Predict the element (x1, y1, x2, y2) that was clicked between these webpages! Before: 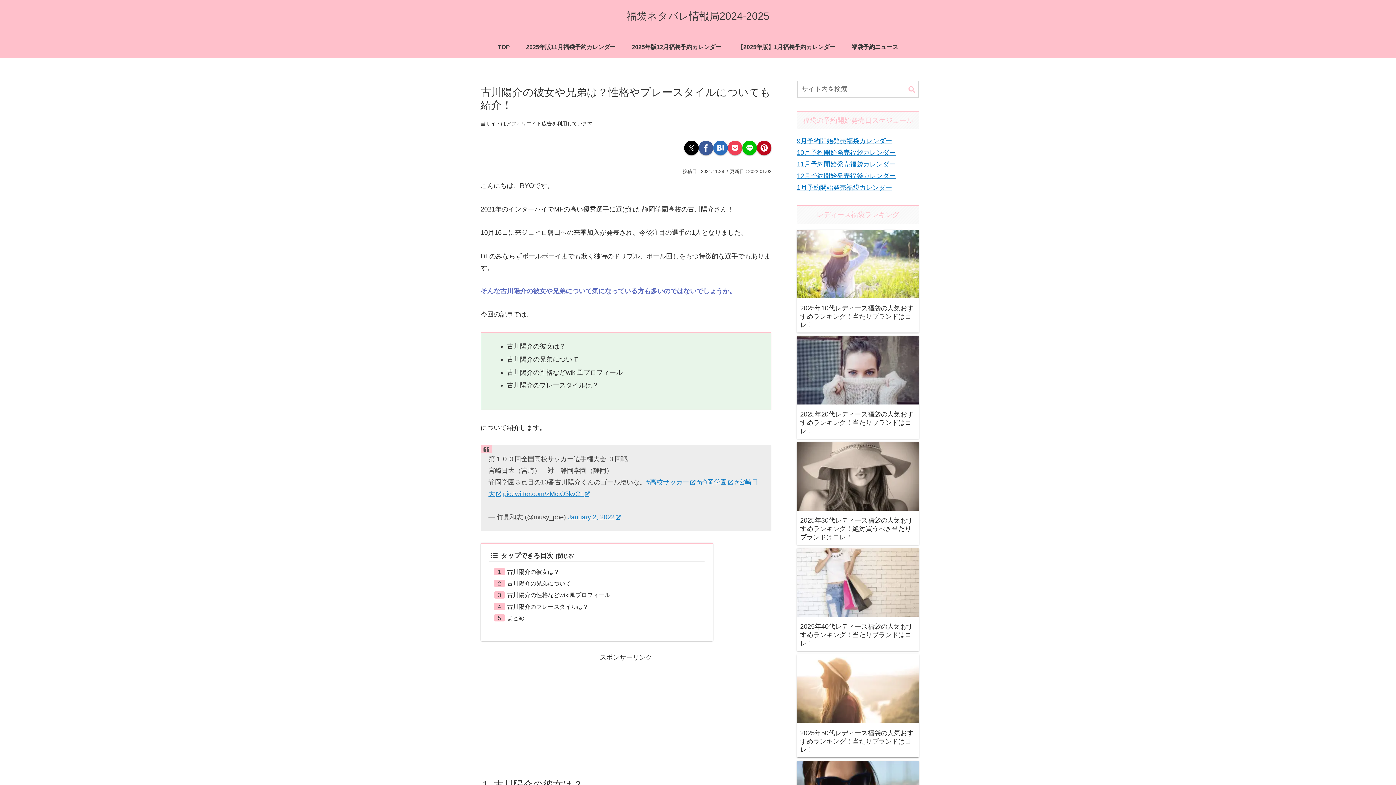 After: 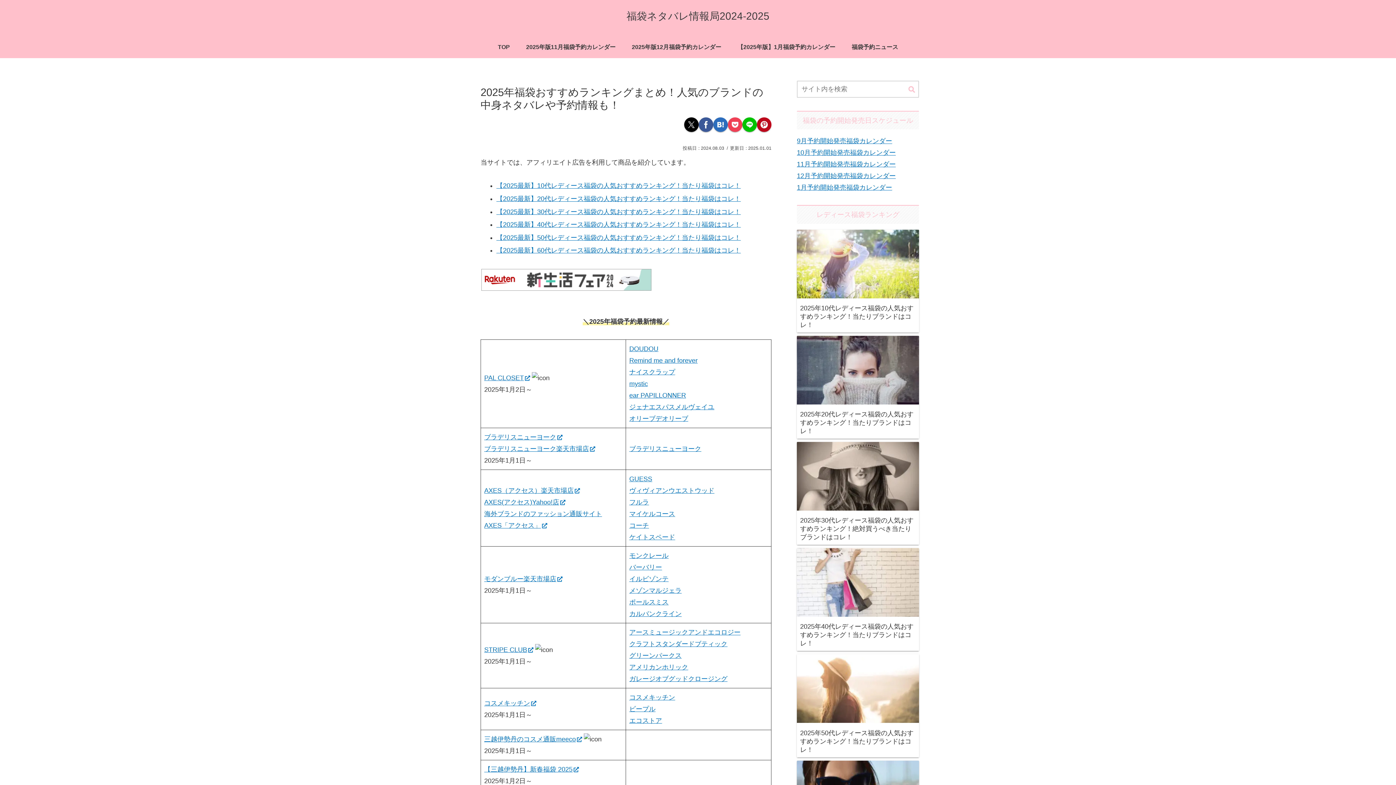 Action: label: TOP bbox: (489, 36, 518, 58)